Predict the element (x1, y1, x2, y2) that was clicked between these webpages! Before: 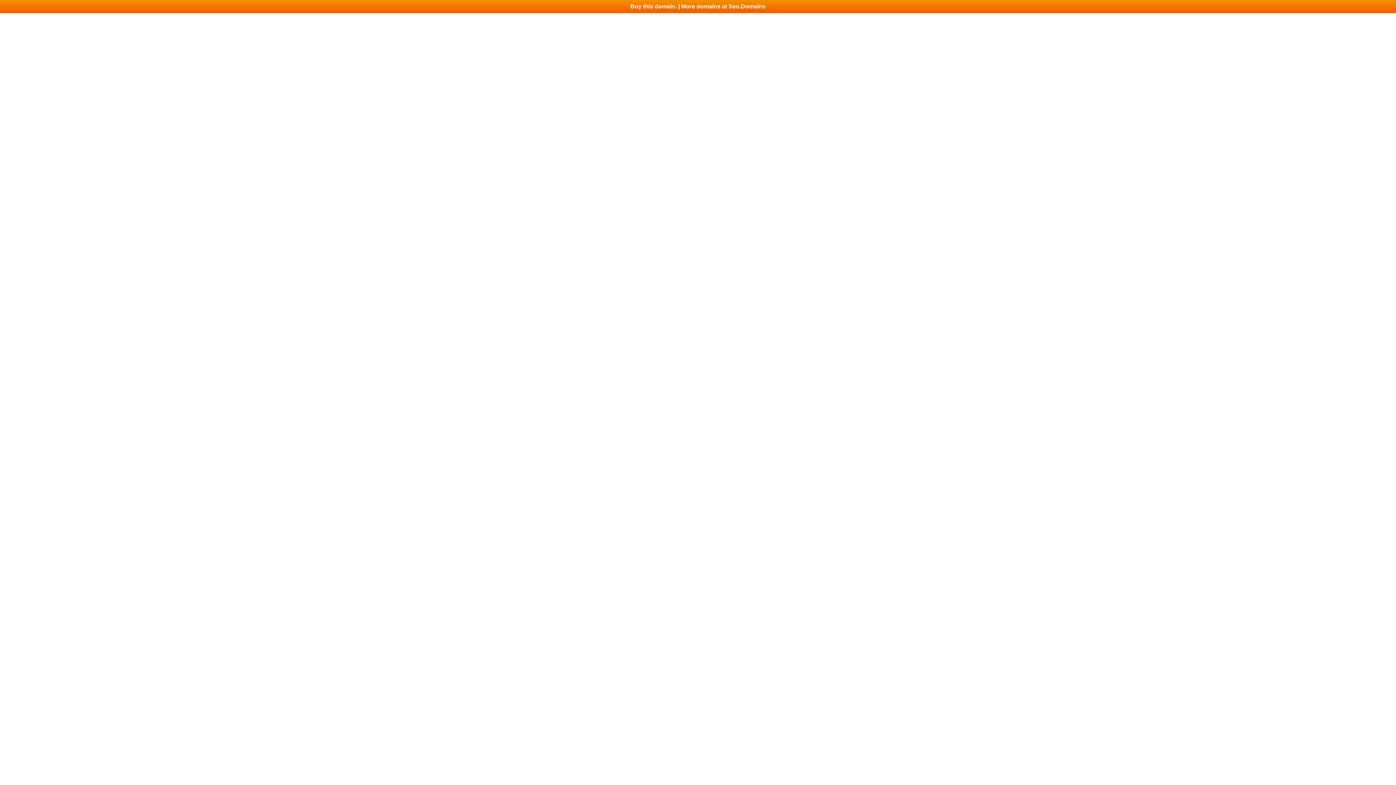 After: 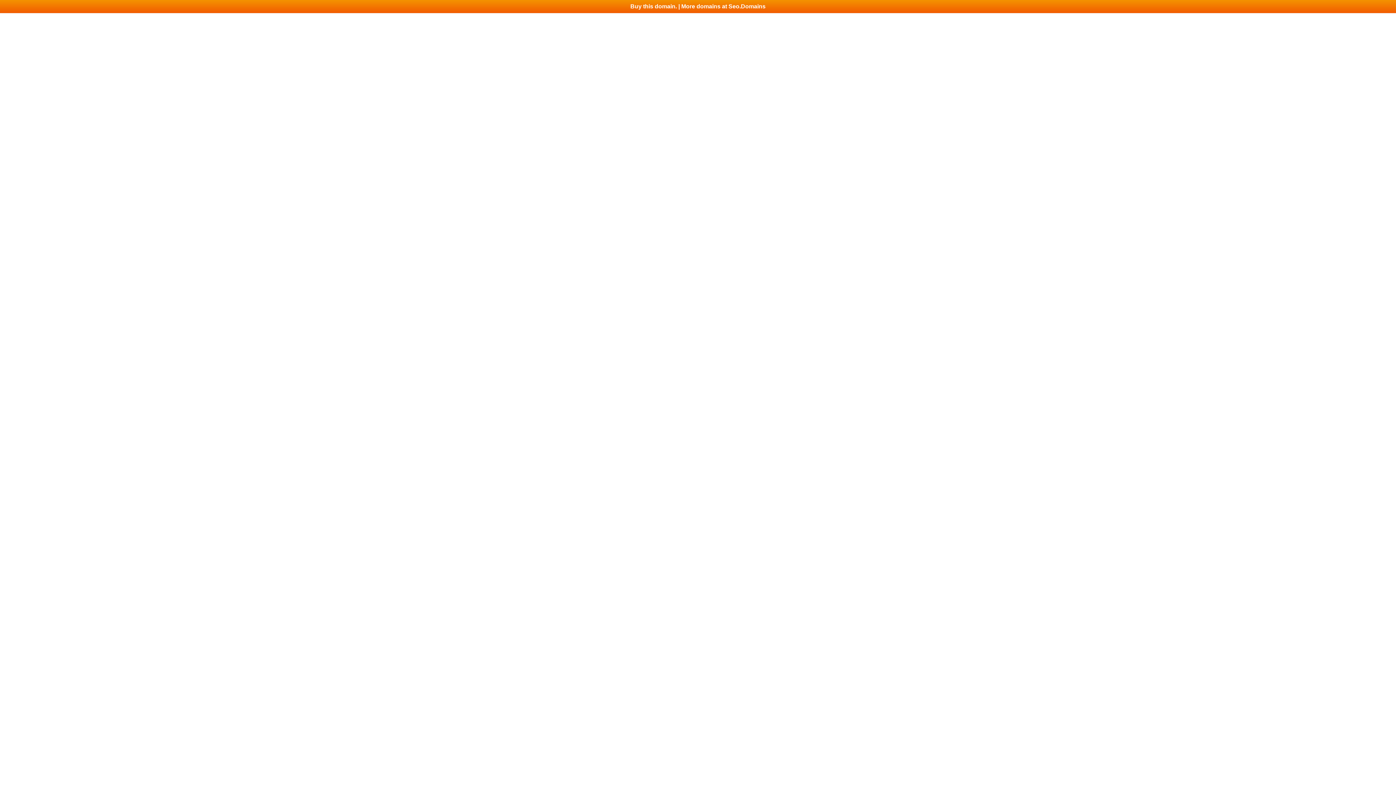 Action: bbox: (0, 0, 1396, 13) label: Buy this domain. | More domains at Seo.Domains